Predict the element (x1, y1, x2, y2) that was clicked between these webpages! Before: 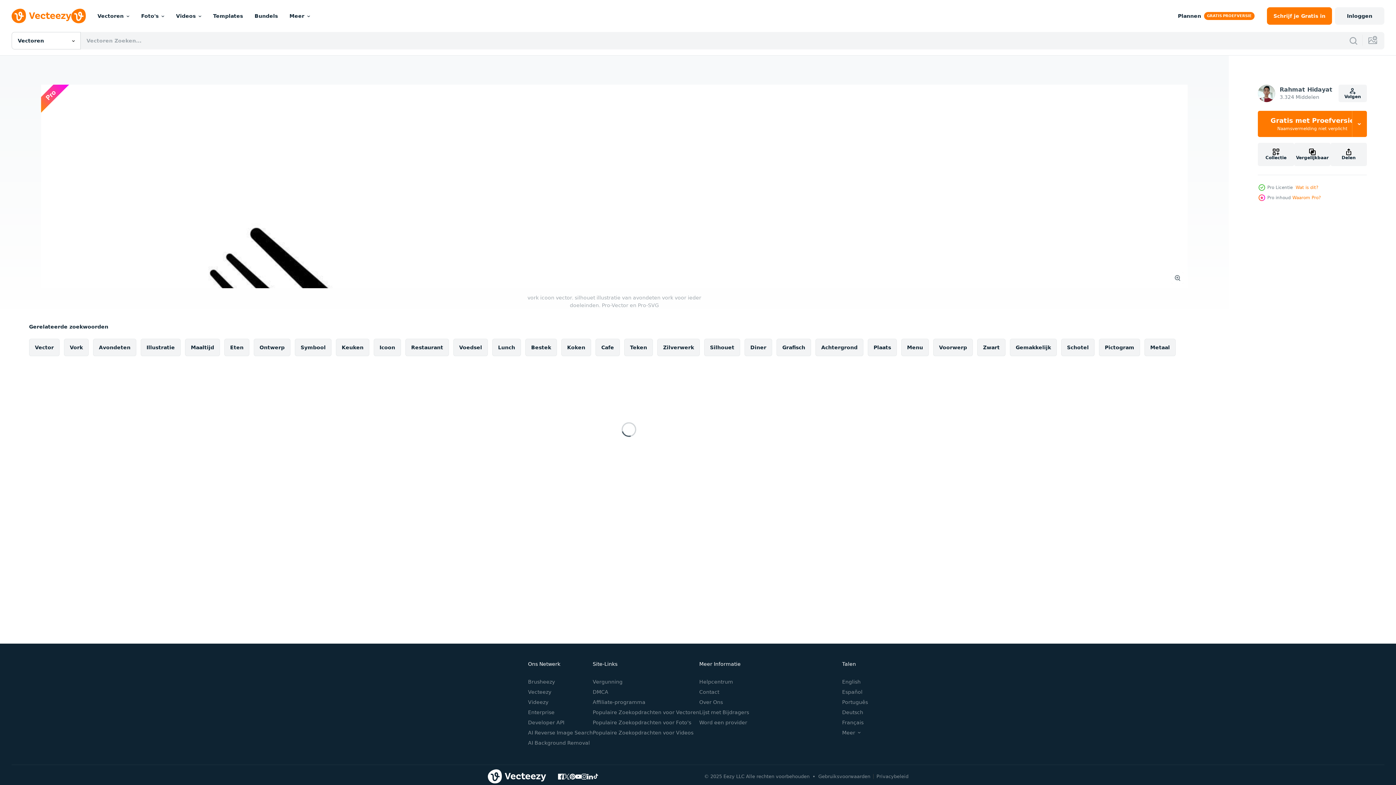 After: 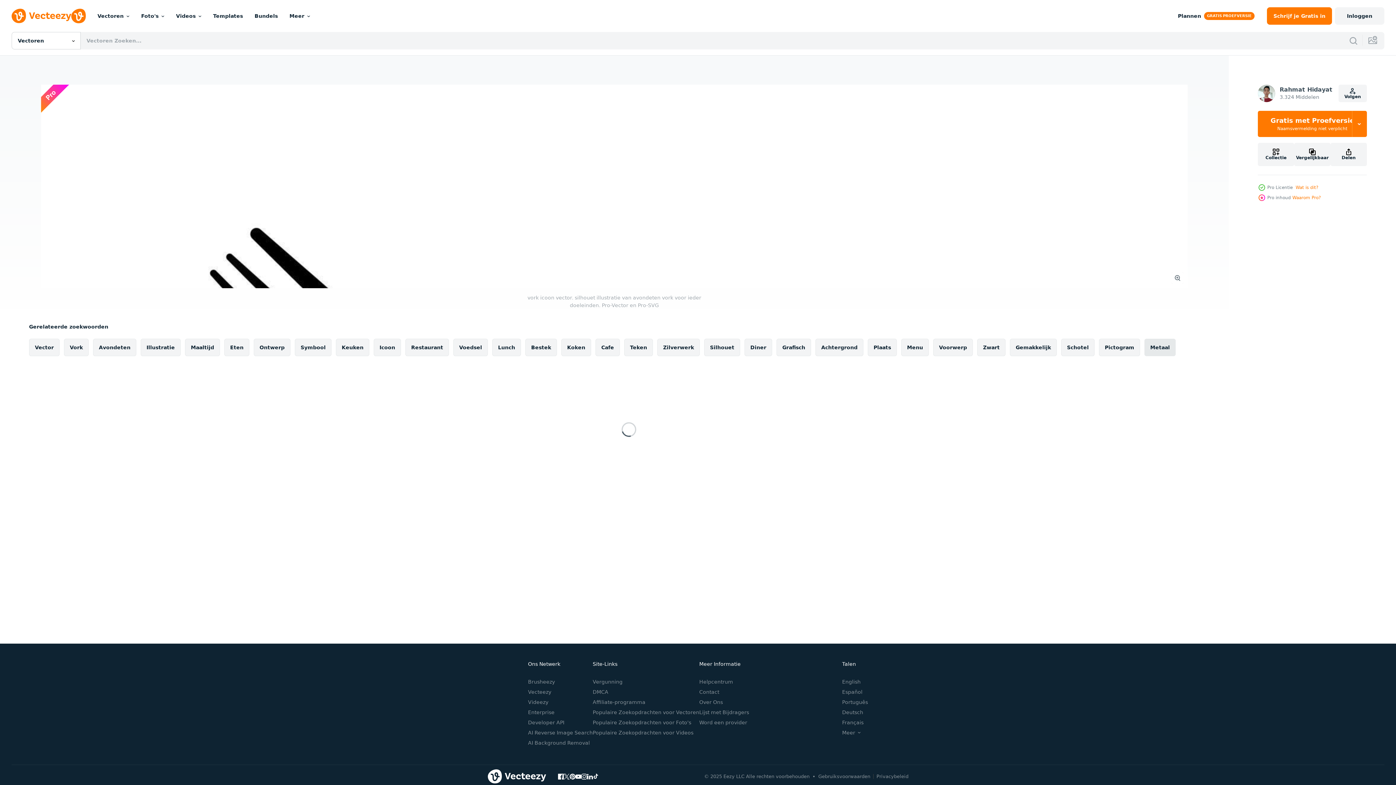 Action: label: Metaal bbox: (1144, 338, 1176, 356)